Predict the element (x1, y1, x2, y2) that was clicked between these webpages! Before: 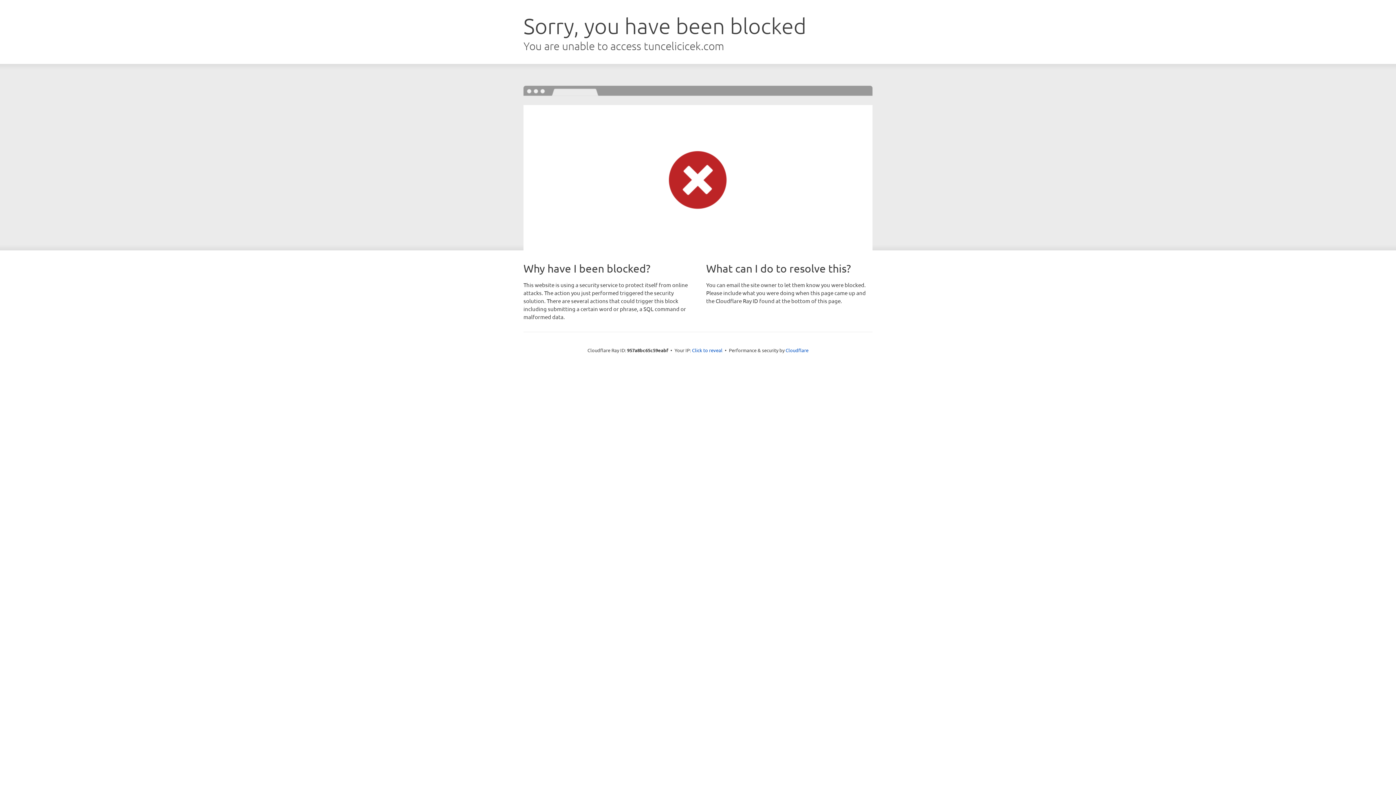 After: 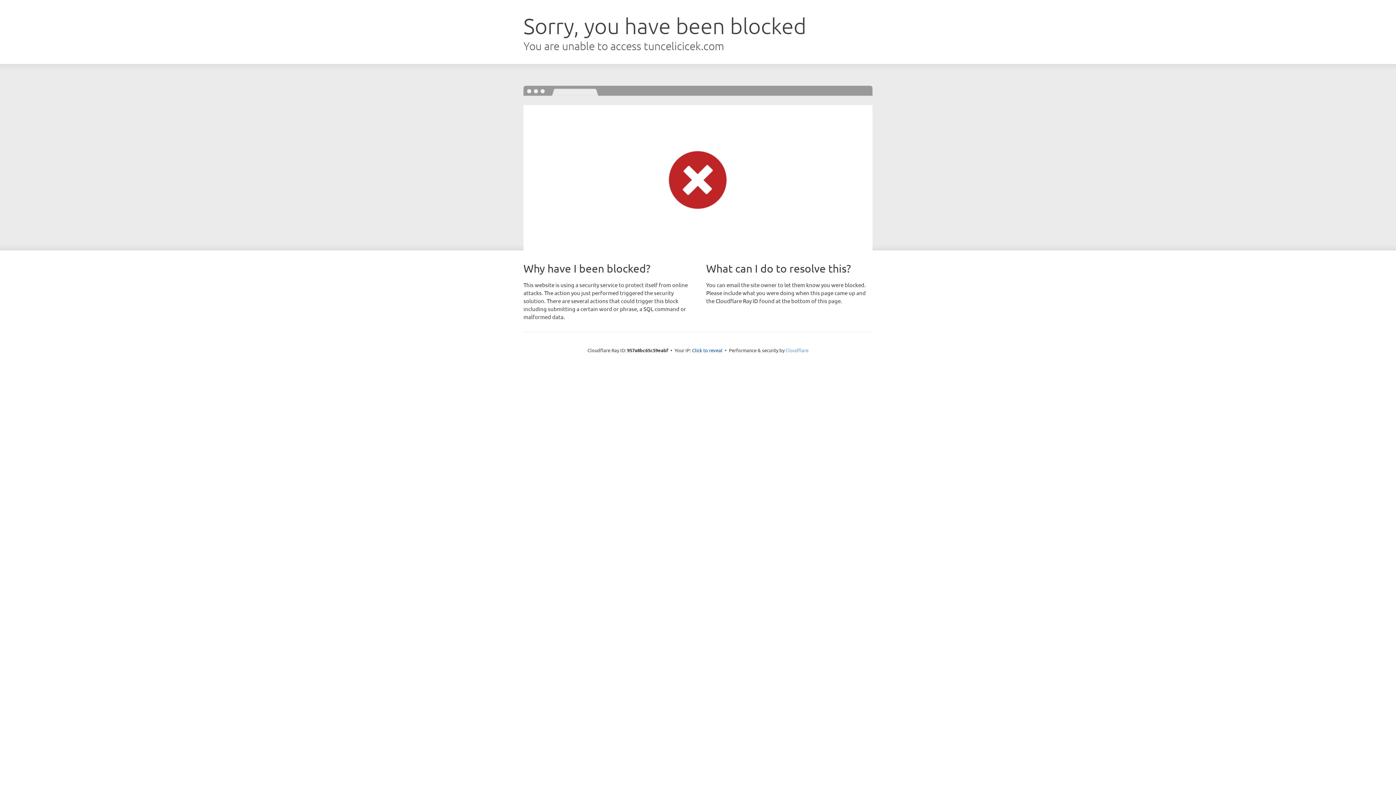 Action: label: Cloudflare bbox: (785, 347, 808, 353)